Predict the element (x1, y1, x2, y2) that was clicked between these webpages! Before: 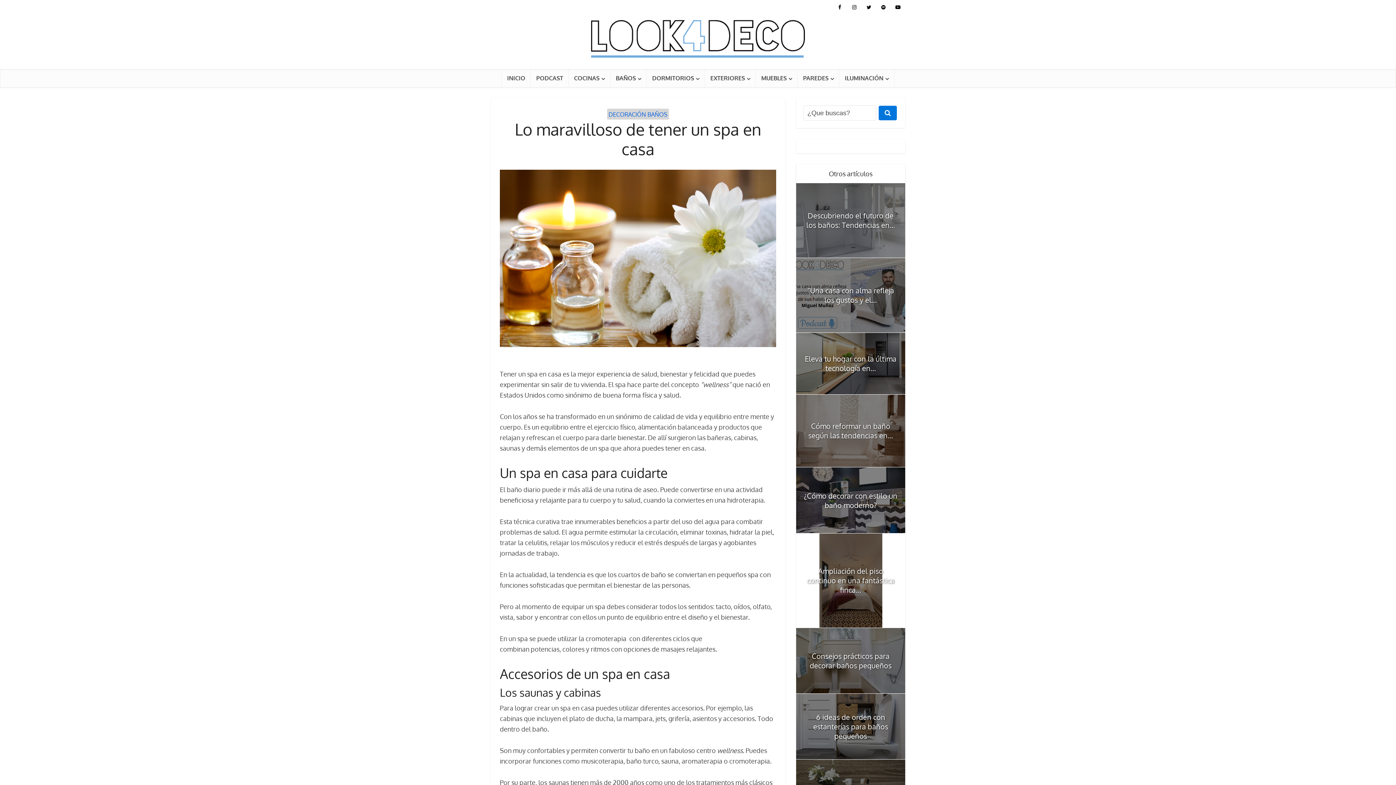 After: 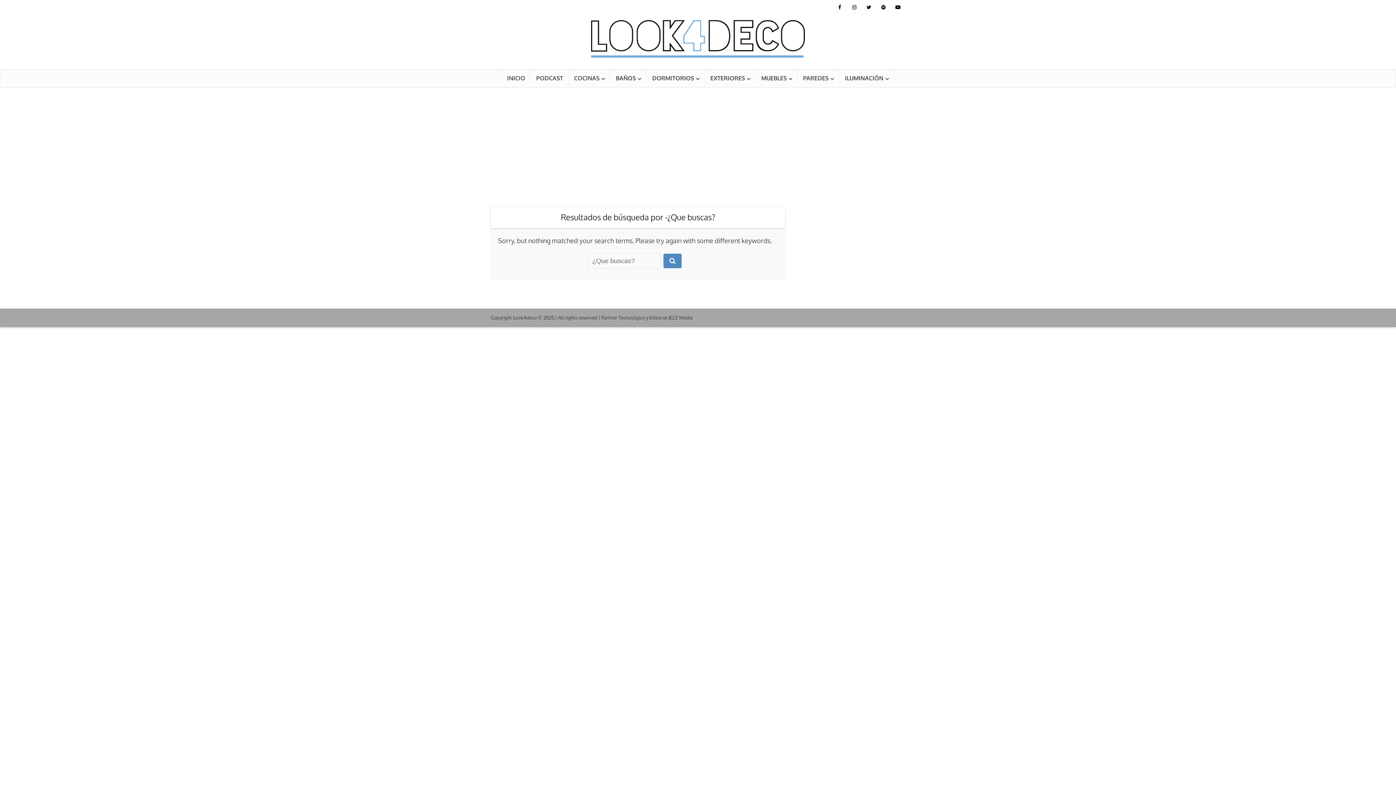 Action: bbox: (878, 105, 897, 120)